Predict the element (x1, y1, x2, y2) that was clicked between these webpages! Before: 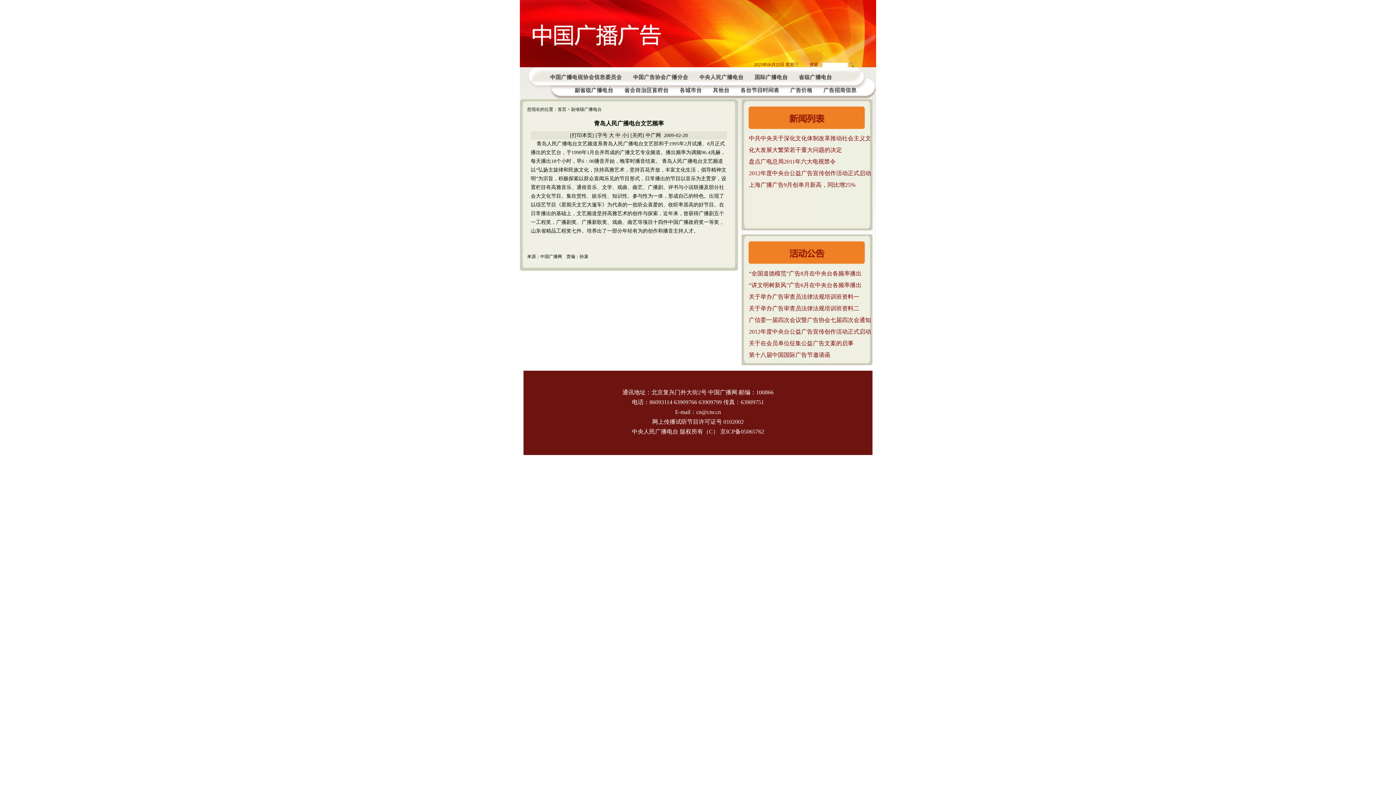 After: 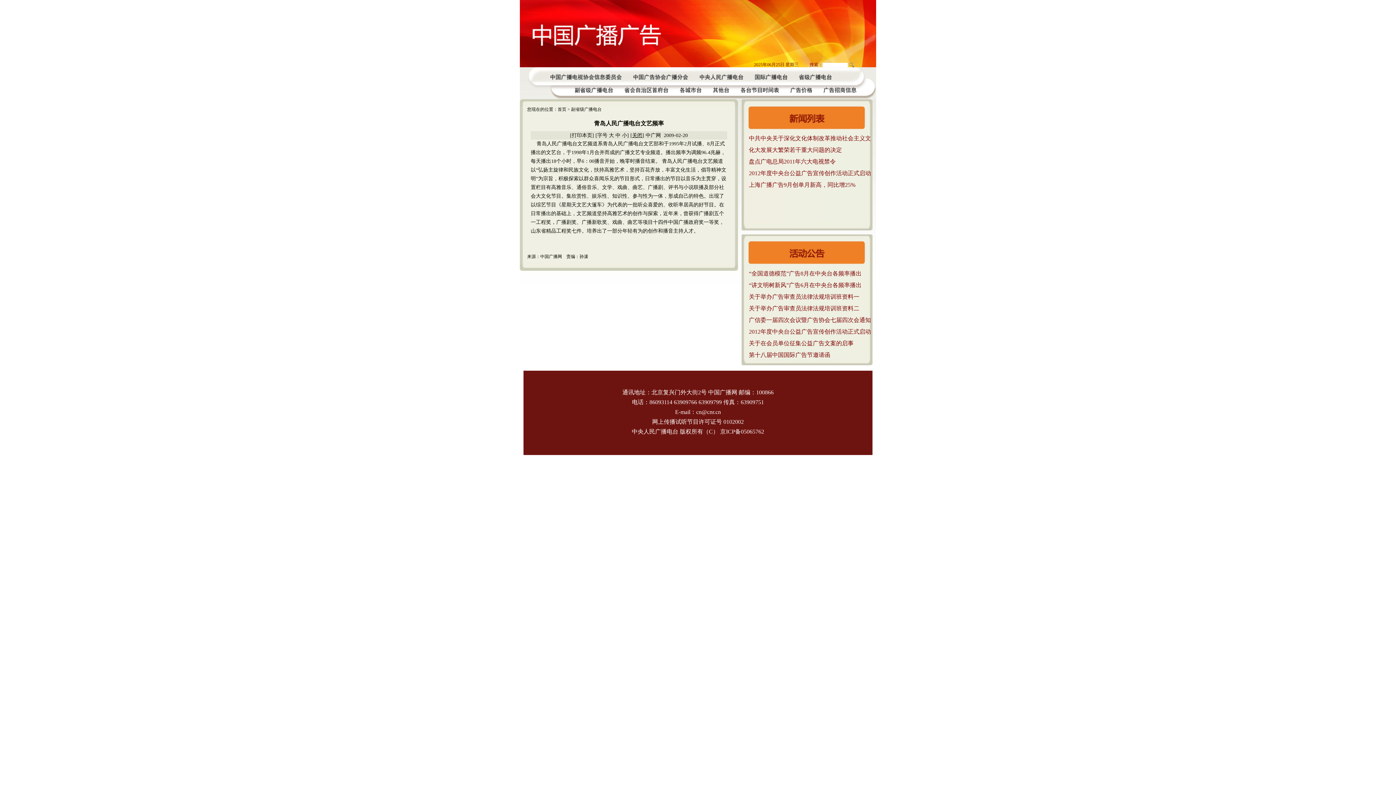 Action: bbox: (632, 132, 642, 138) label: 关闭